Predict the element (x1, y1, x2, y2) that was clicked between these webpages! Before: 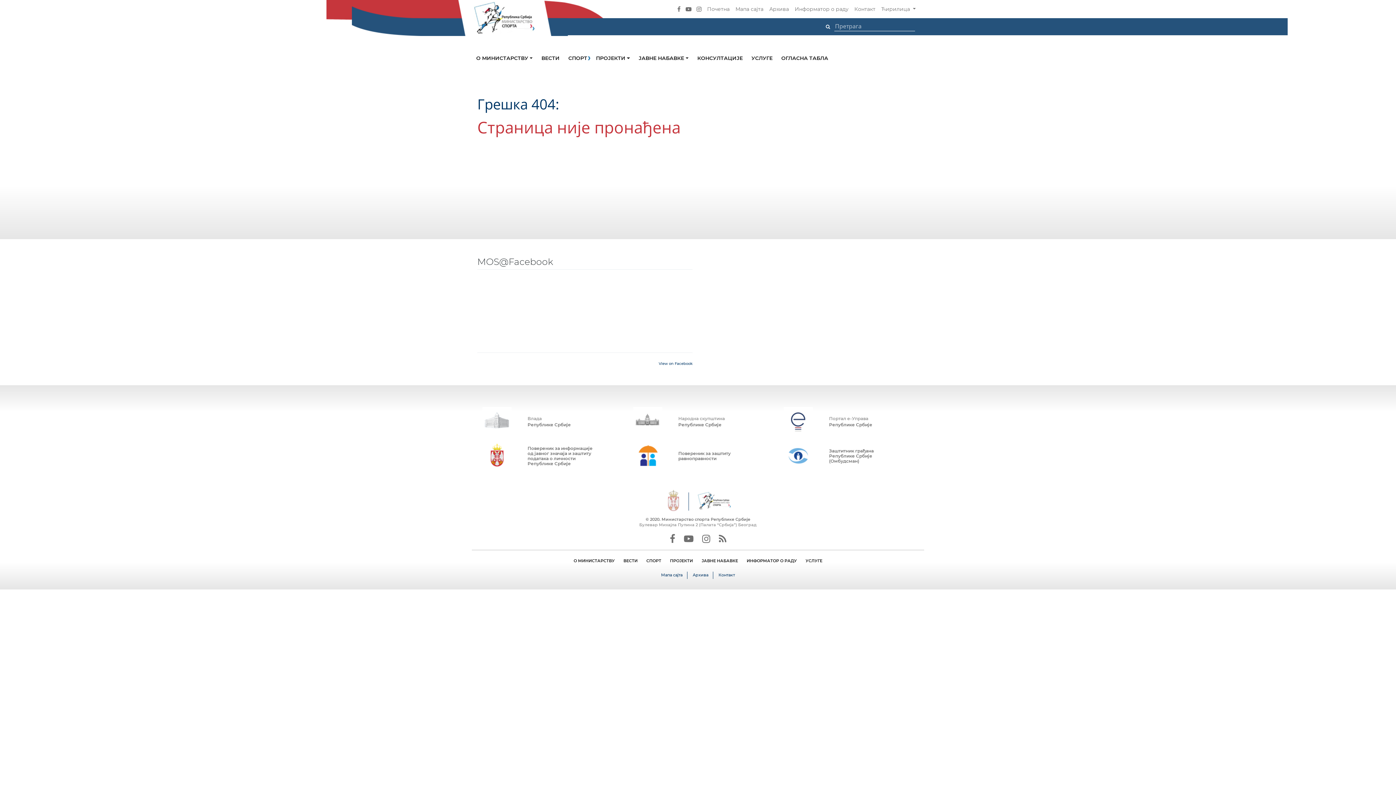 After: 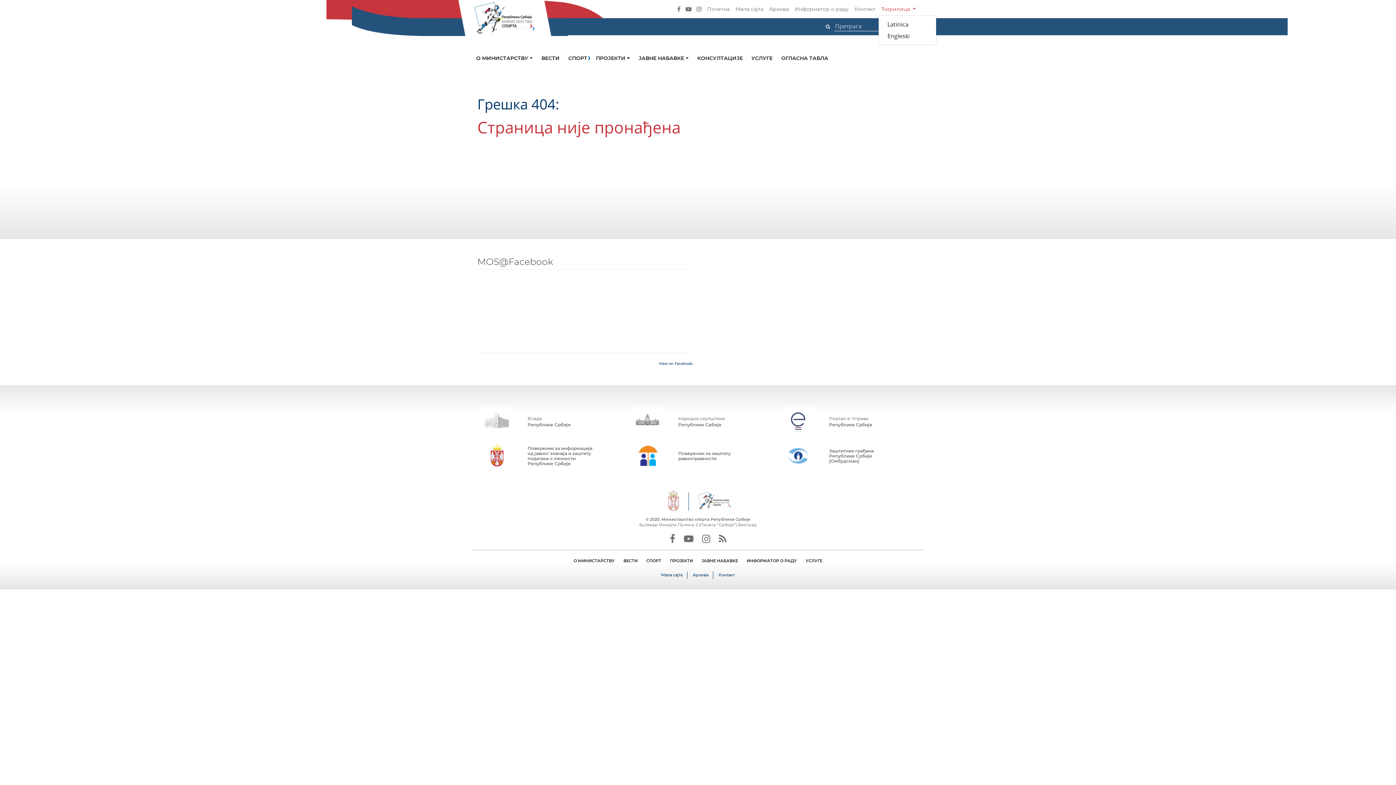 Action: label: Ћирилица  bbox: (878, 3, 918, 14)